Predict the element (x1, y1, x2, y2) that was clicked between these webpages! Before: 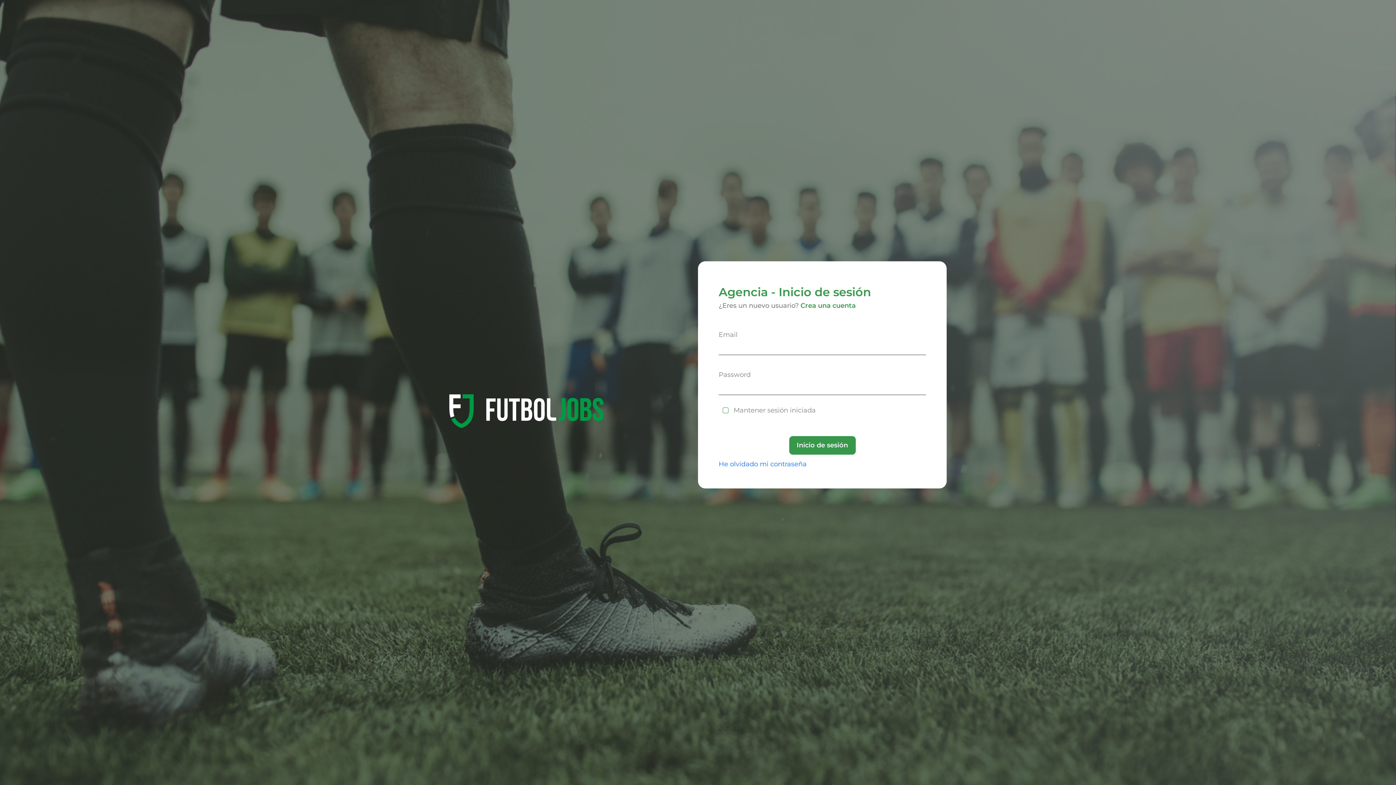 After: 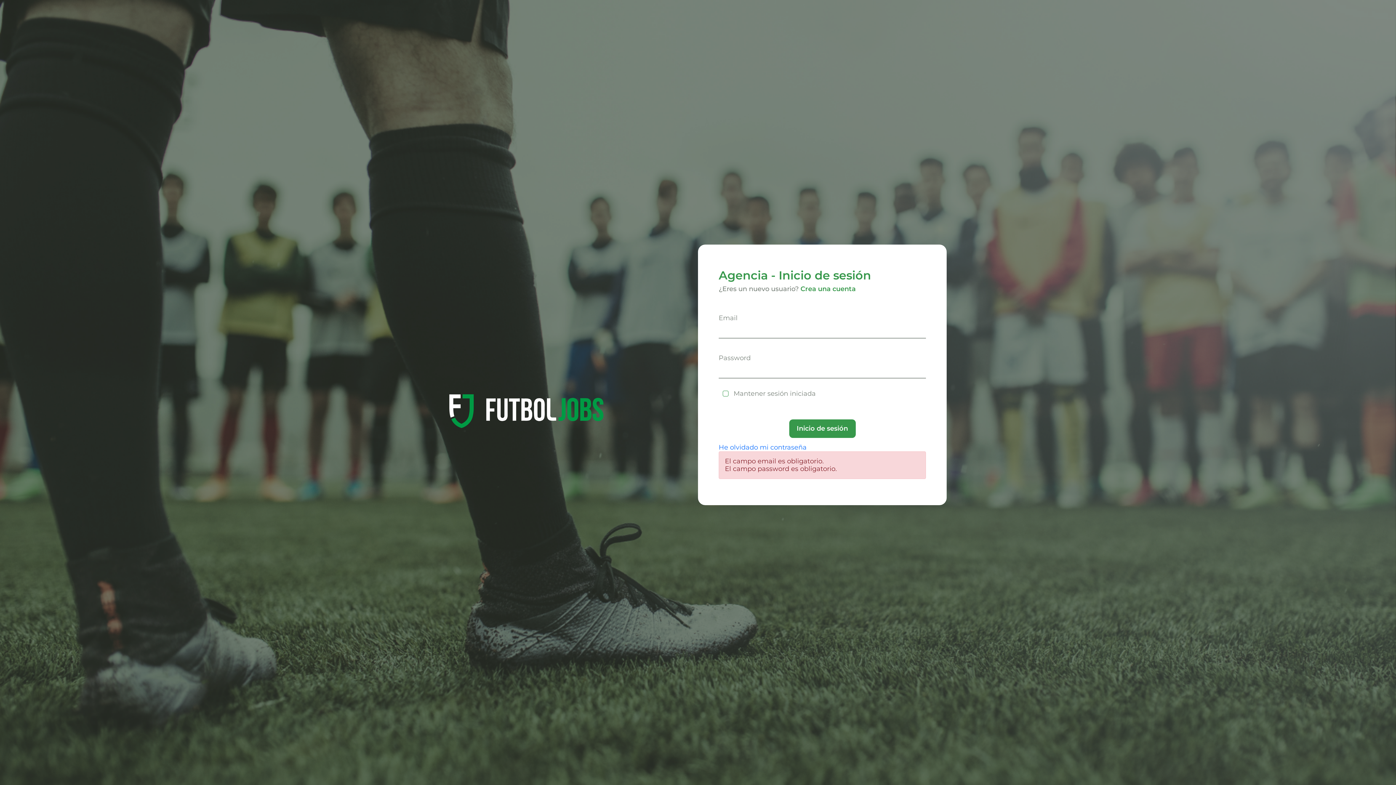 Action: label: Inicio de sesión bbox: (789, 436, 855, 454)